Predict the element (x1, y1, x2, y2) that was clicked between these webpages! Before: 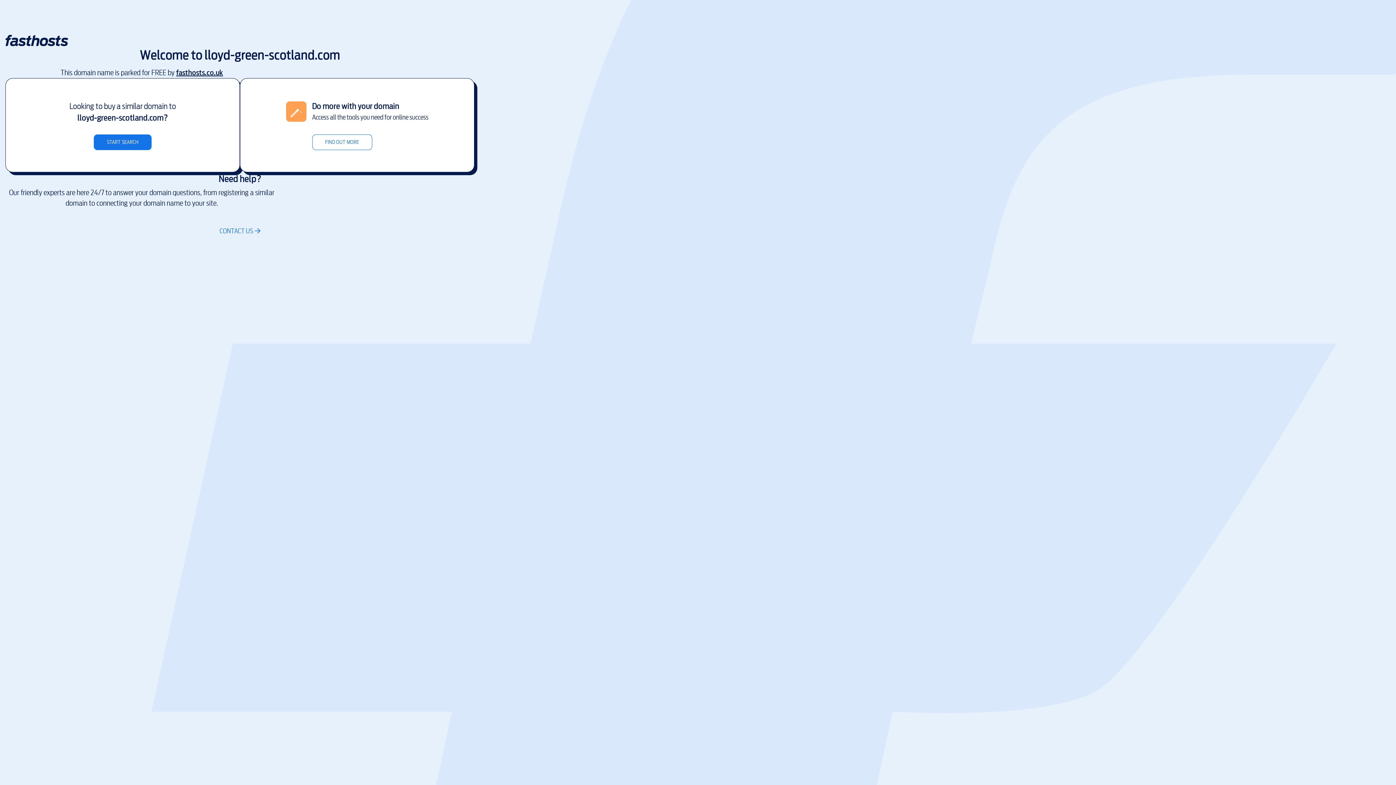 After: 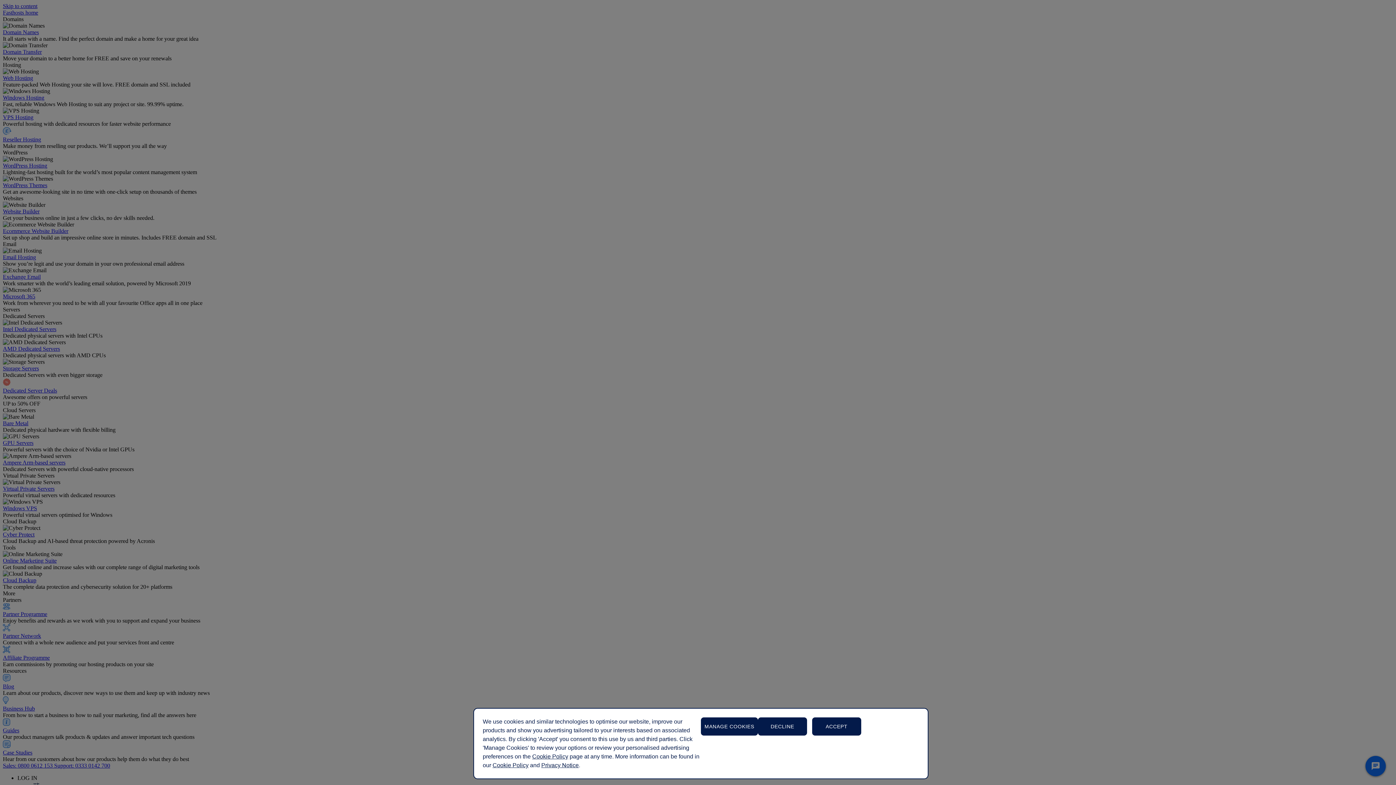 Action: bbox: (176, 67, 223, 78) label: fasthosts.co.uk